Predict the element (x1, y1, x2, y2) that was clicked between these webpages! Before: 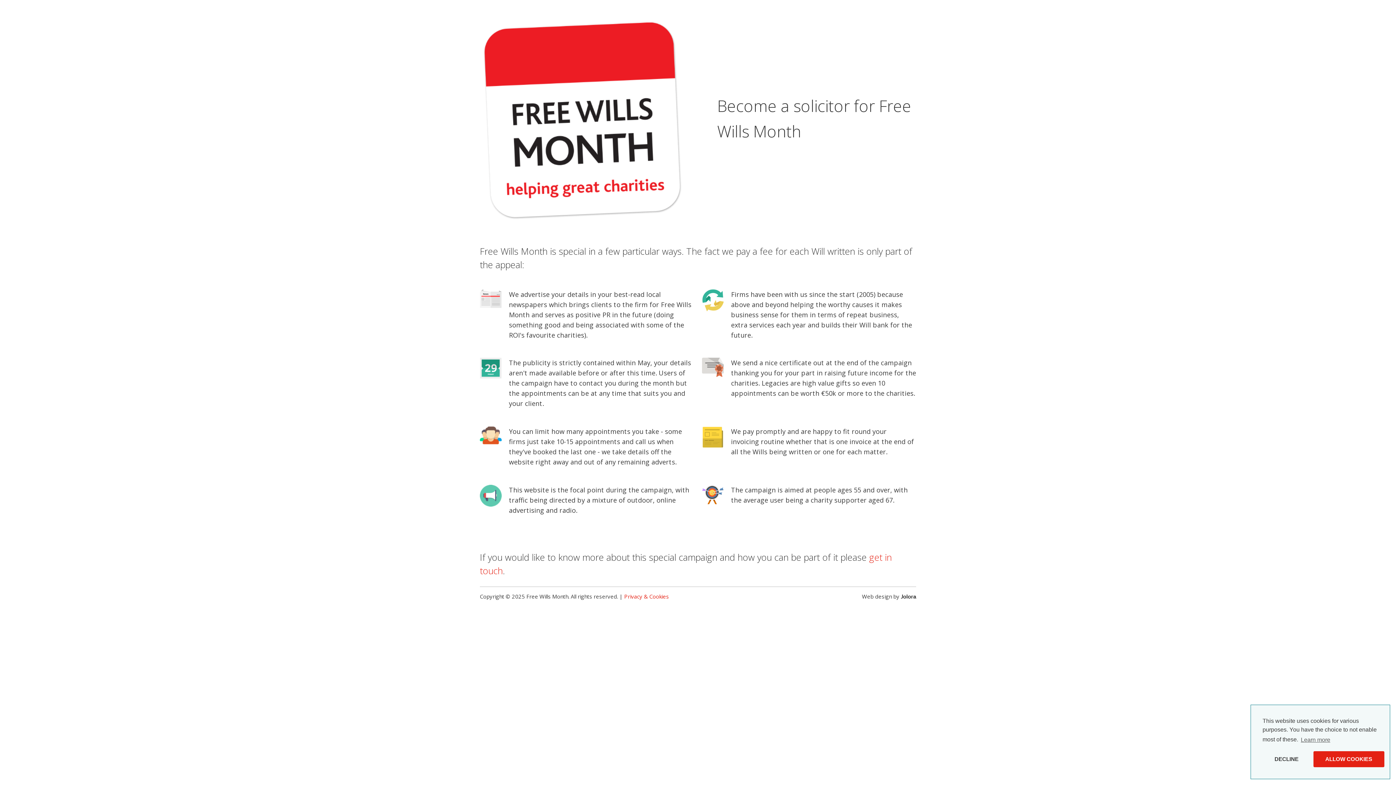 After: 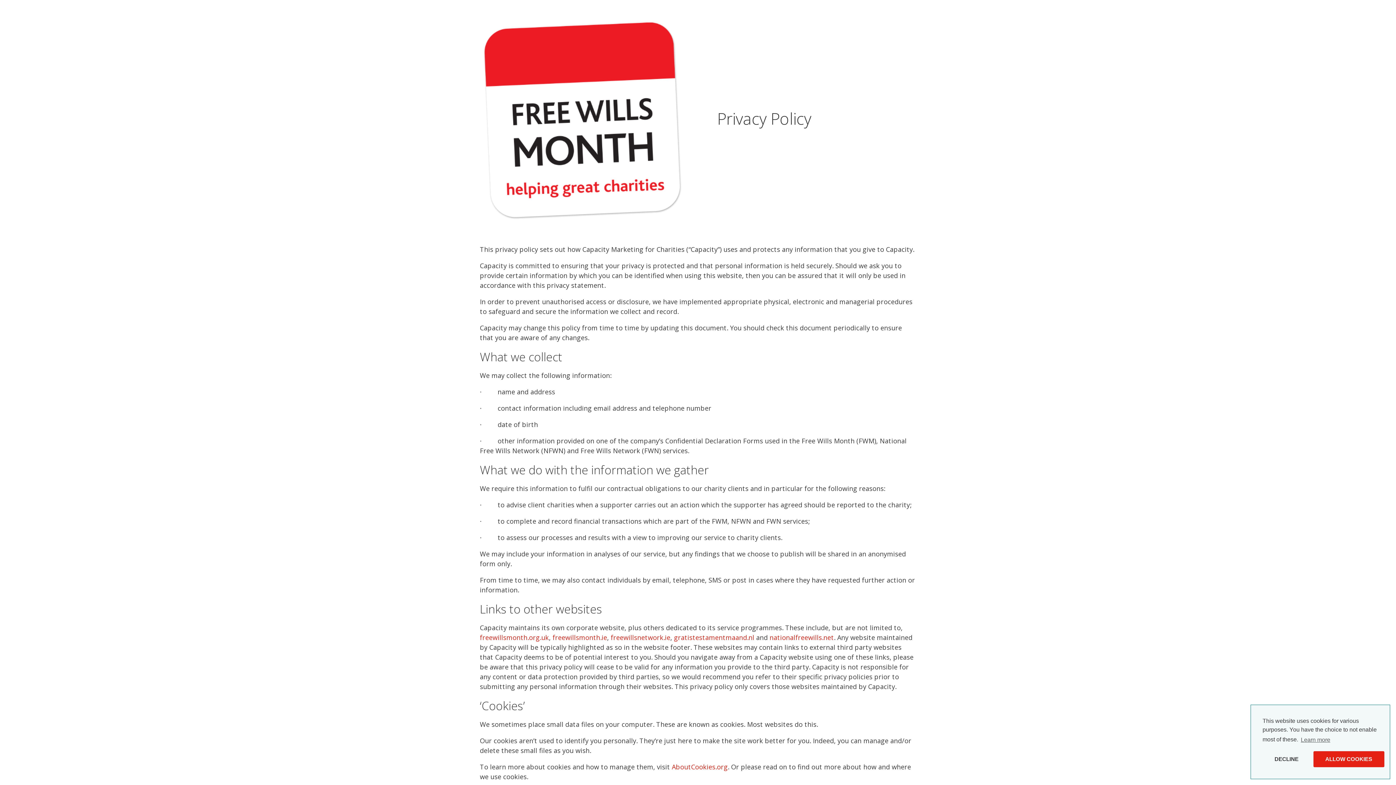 Action: label: Privacy & Cookies bbox: (624, 593, 669, 600)